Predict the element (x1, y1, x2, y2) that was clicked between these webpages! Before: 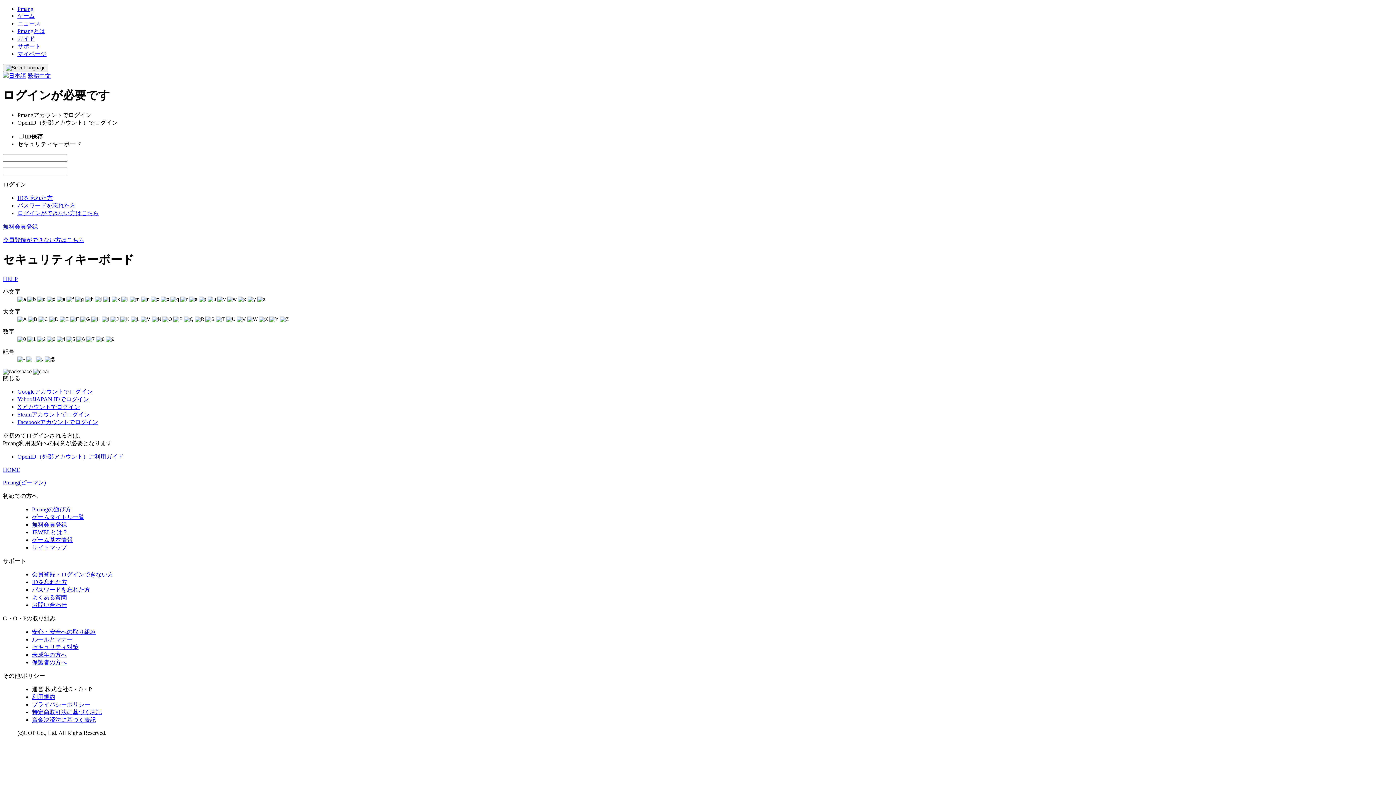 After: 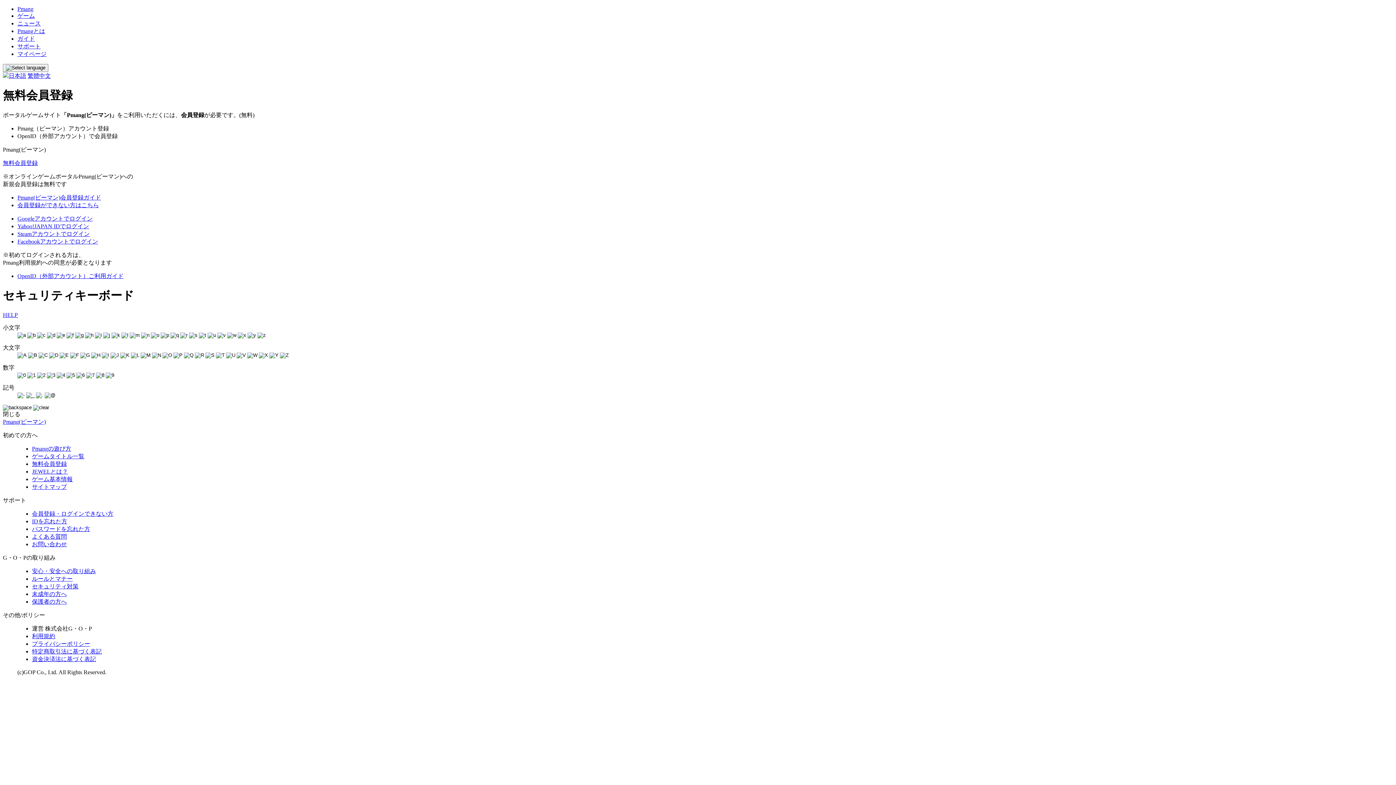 Action: bbox: (32, 521, 66, 527) label: 無料会員登録